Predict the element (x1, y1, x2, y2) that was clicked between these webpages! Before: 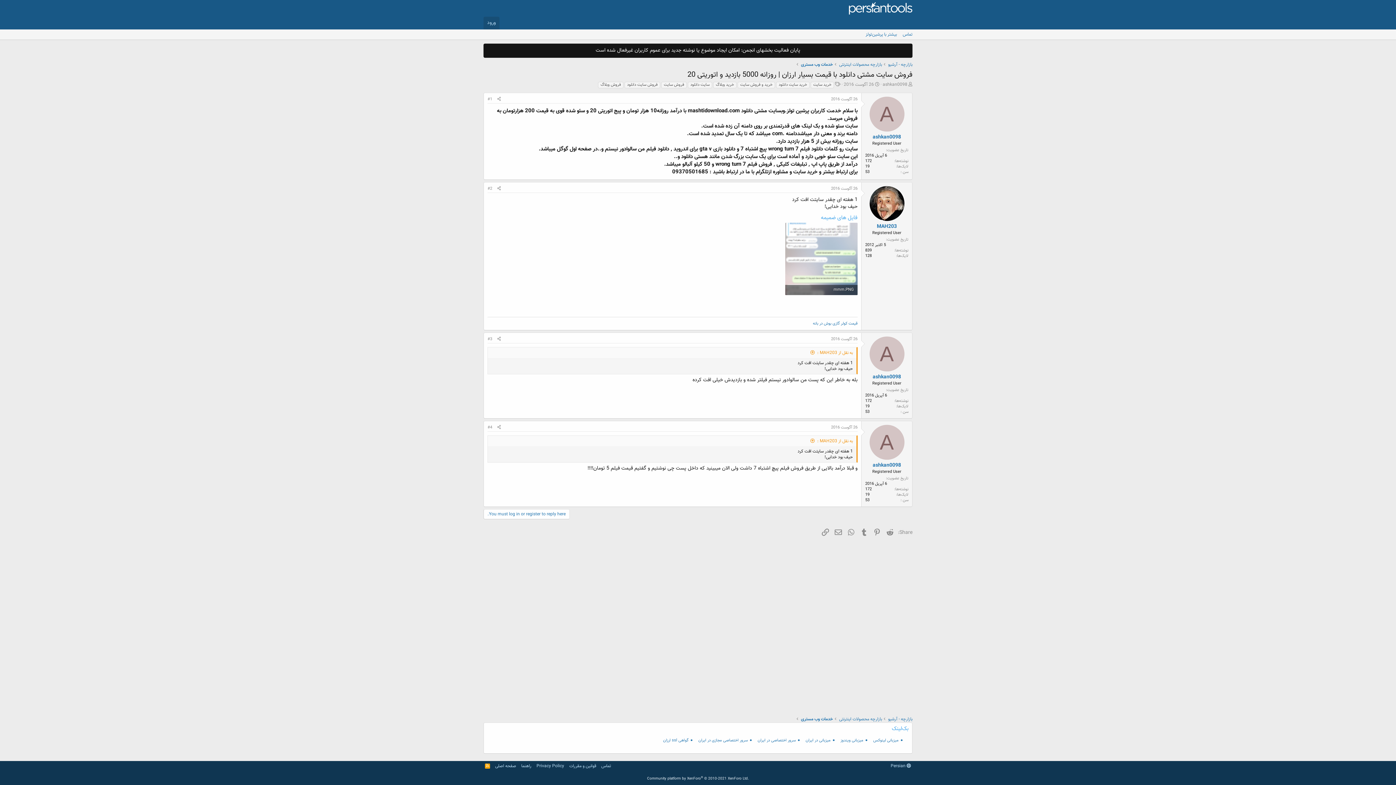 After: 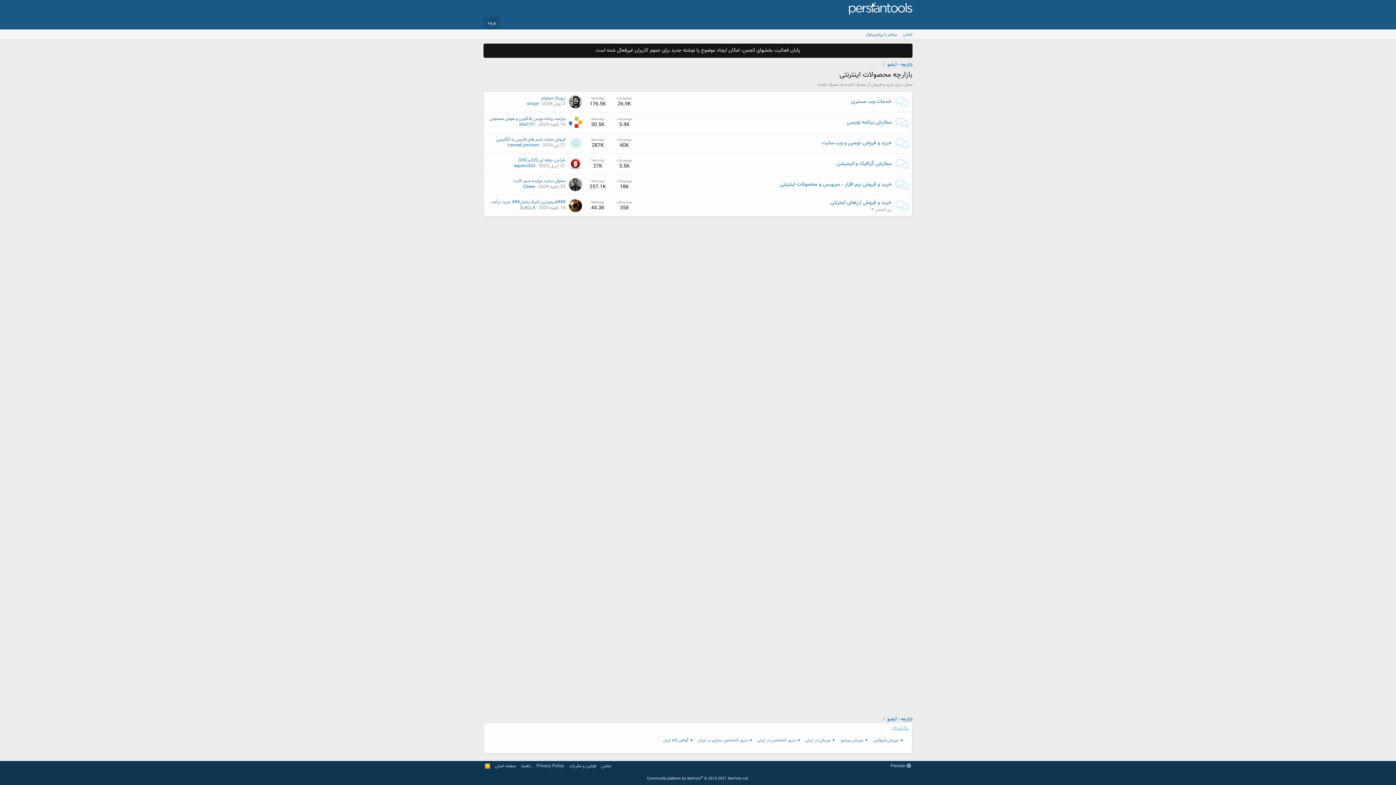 Action: bbox: (839, 716, 882, 722) label: بازارچه محصولات اینترنتی